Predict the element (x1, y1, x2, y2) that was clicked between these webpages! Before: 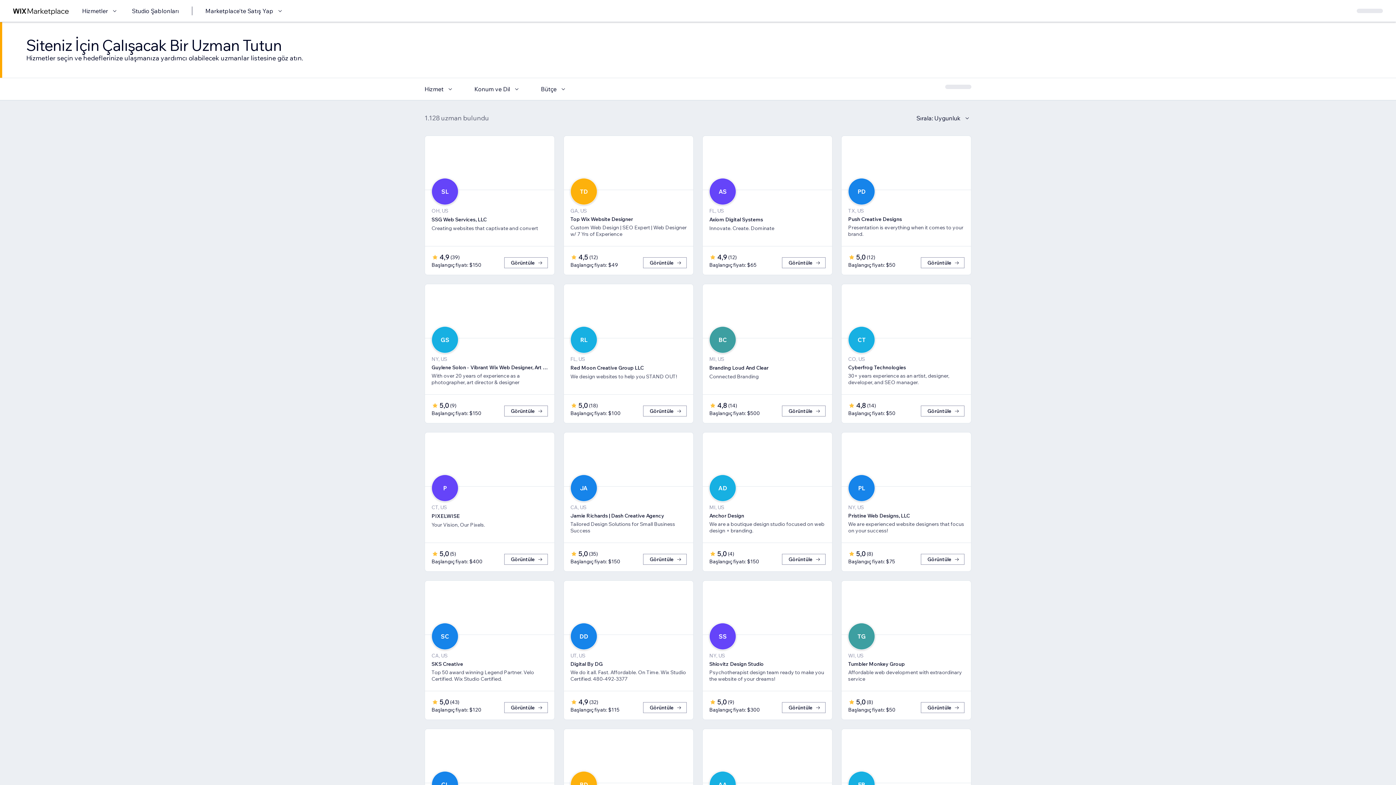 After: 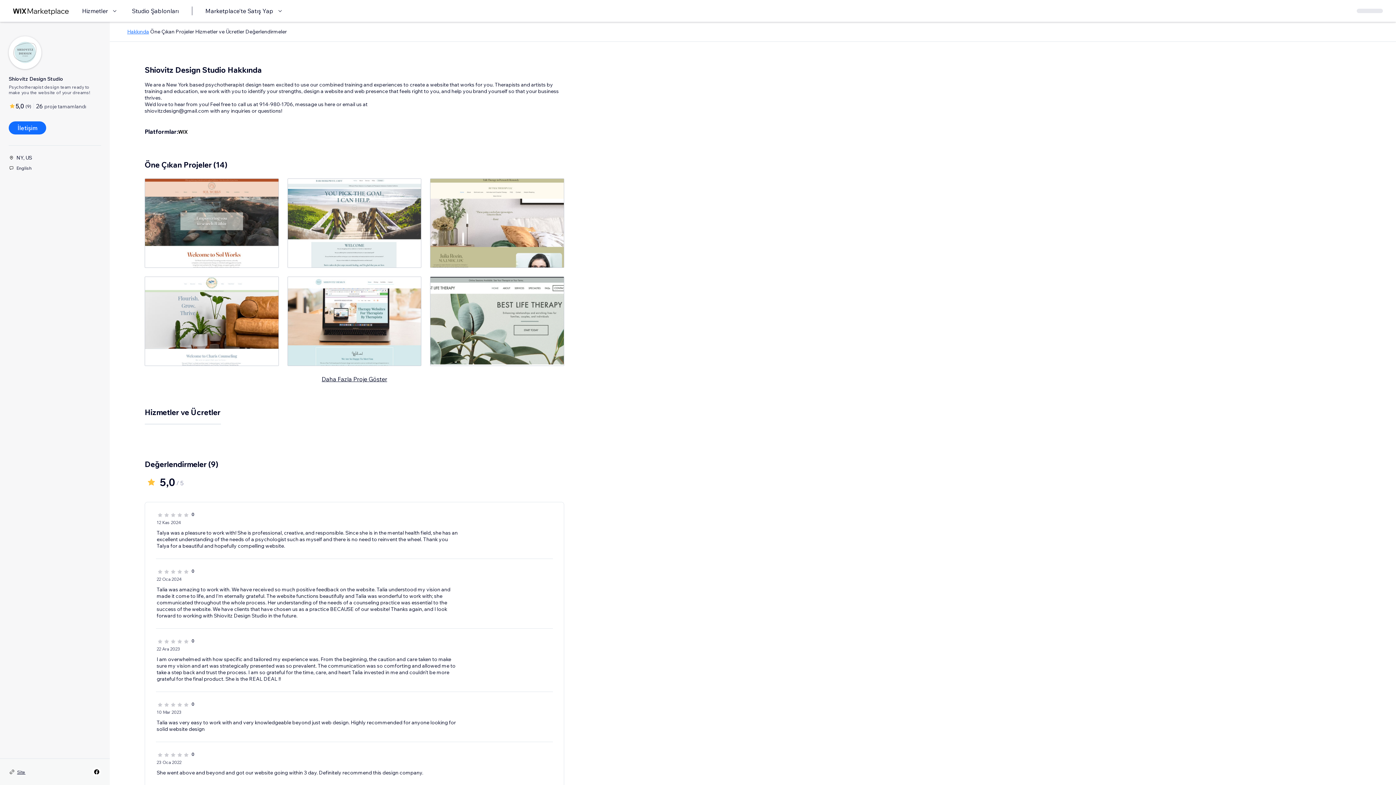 Action: label: Görüntüle bbox: (782, 702, 825, 713)